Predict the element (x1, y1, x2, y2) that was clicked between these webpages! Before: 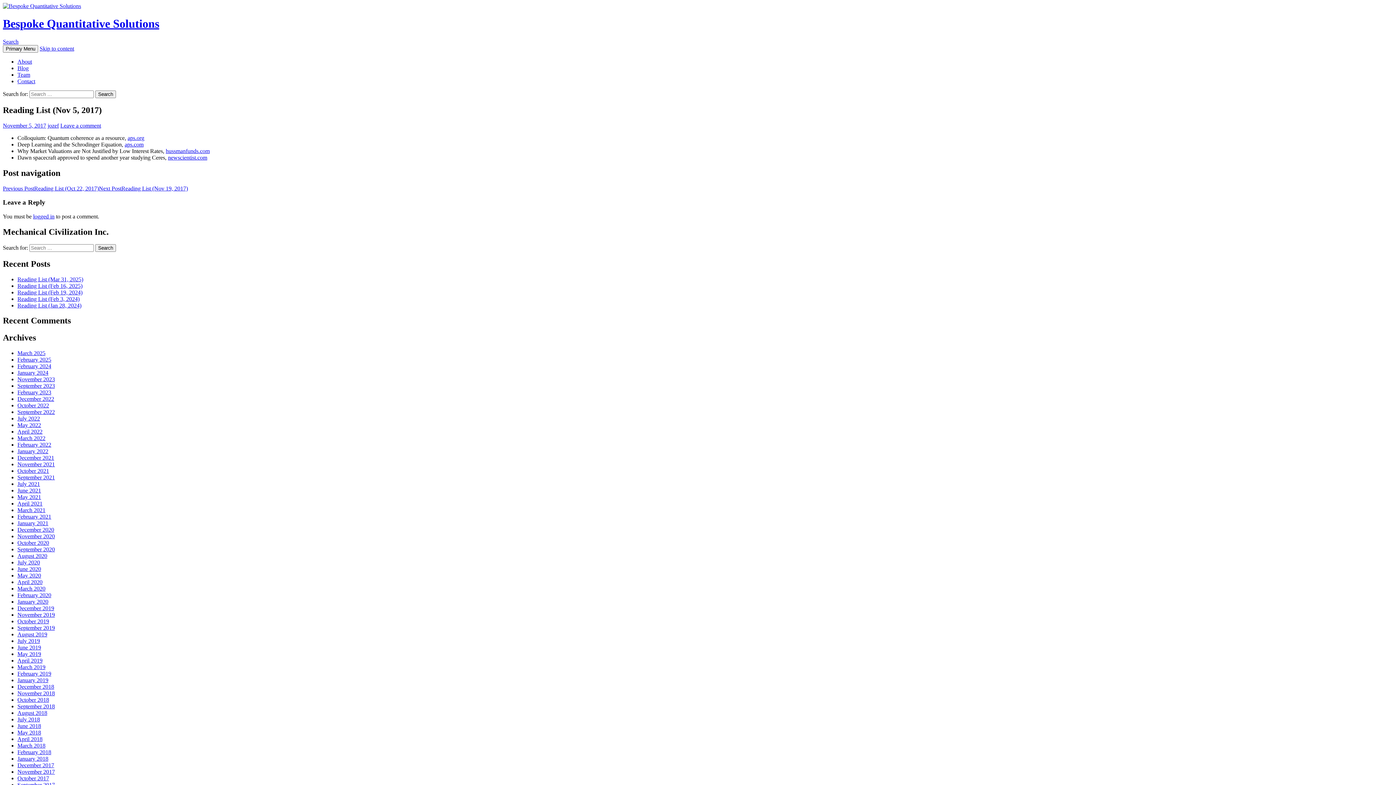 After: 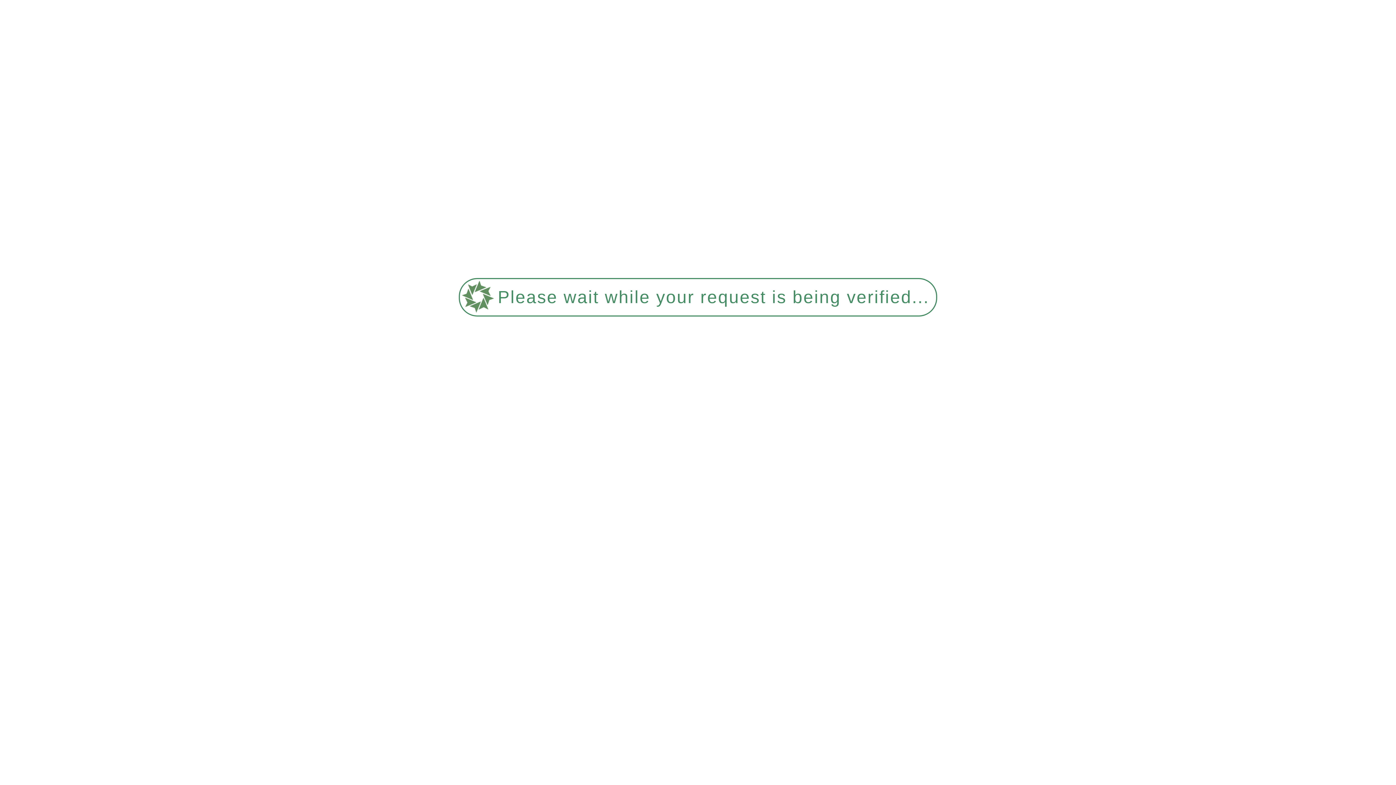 Action: bbox: (17, 428, 42, 435) label: April 2022